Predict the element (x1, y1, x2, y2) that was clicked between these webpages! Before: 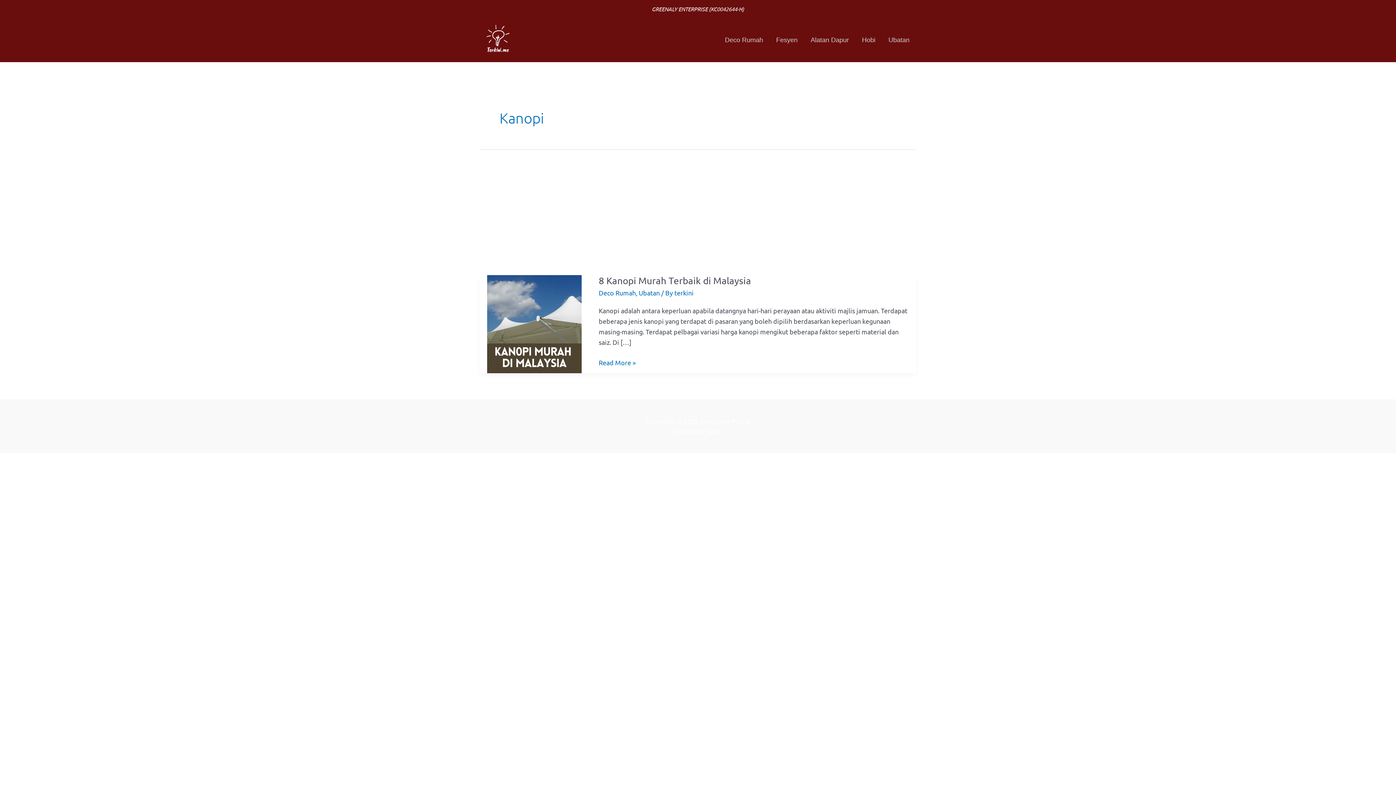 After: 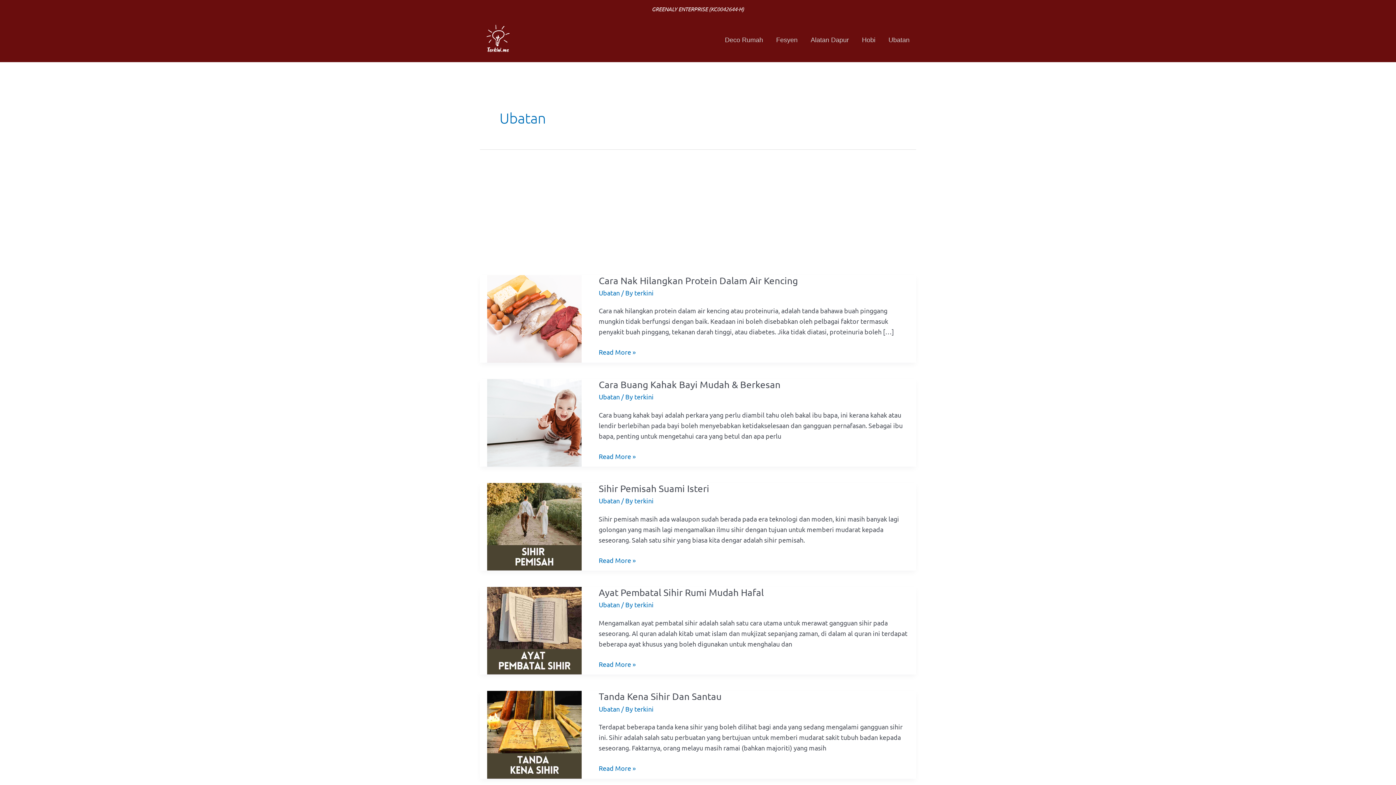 Action: bbox: (638, 289, 660, 296) label: Ubatan